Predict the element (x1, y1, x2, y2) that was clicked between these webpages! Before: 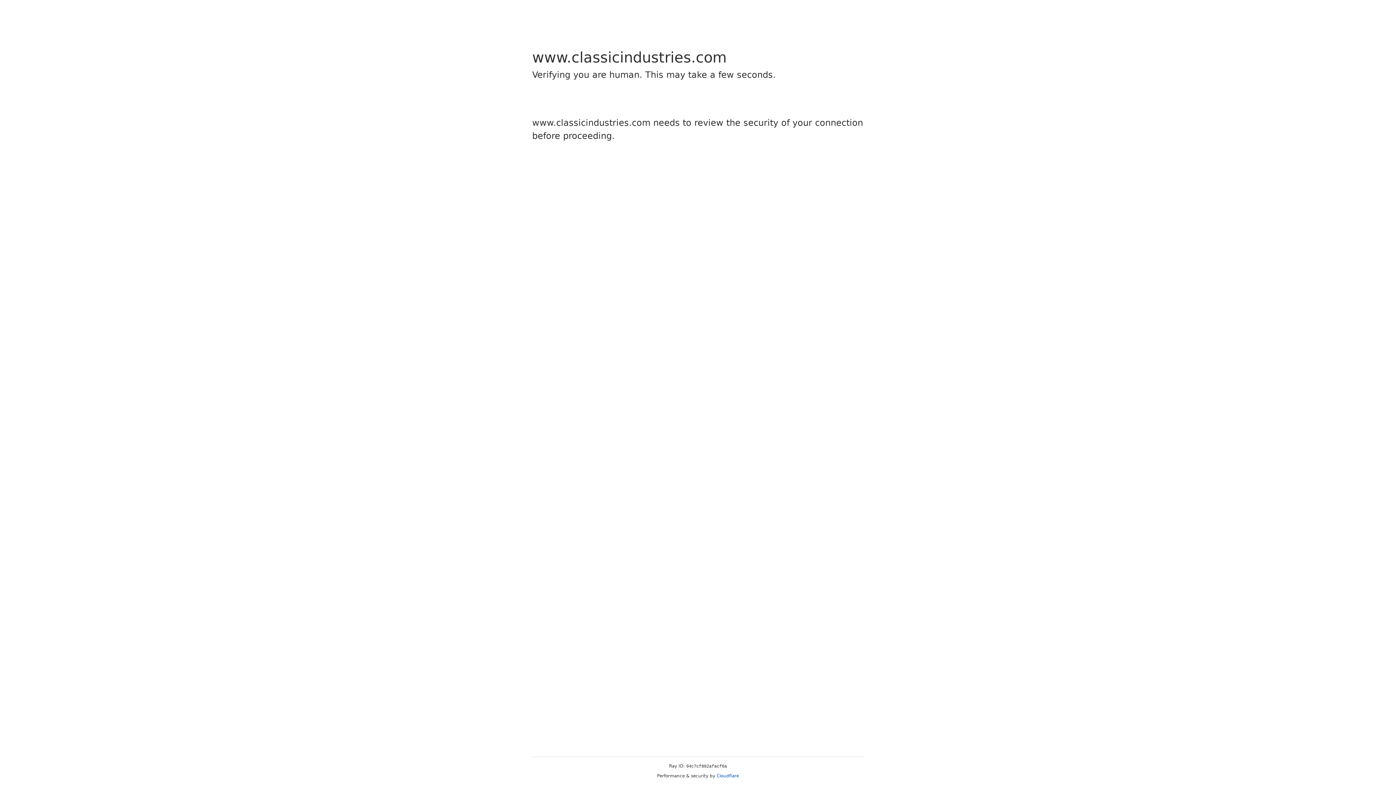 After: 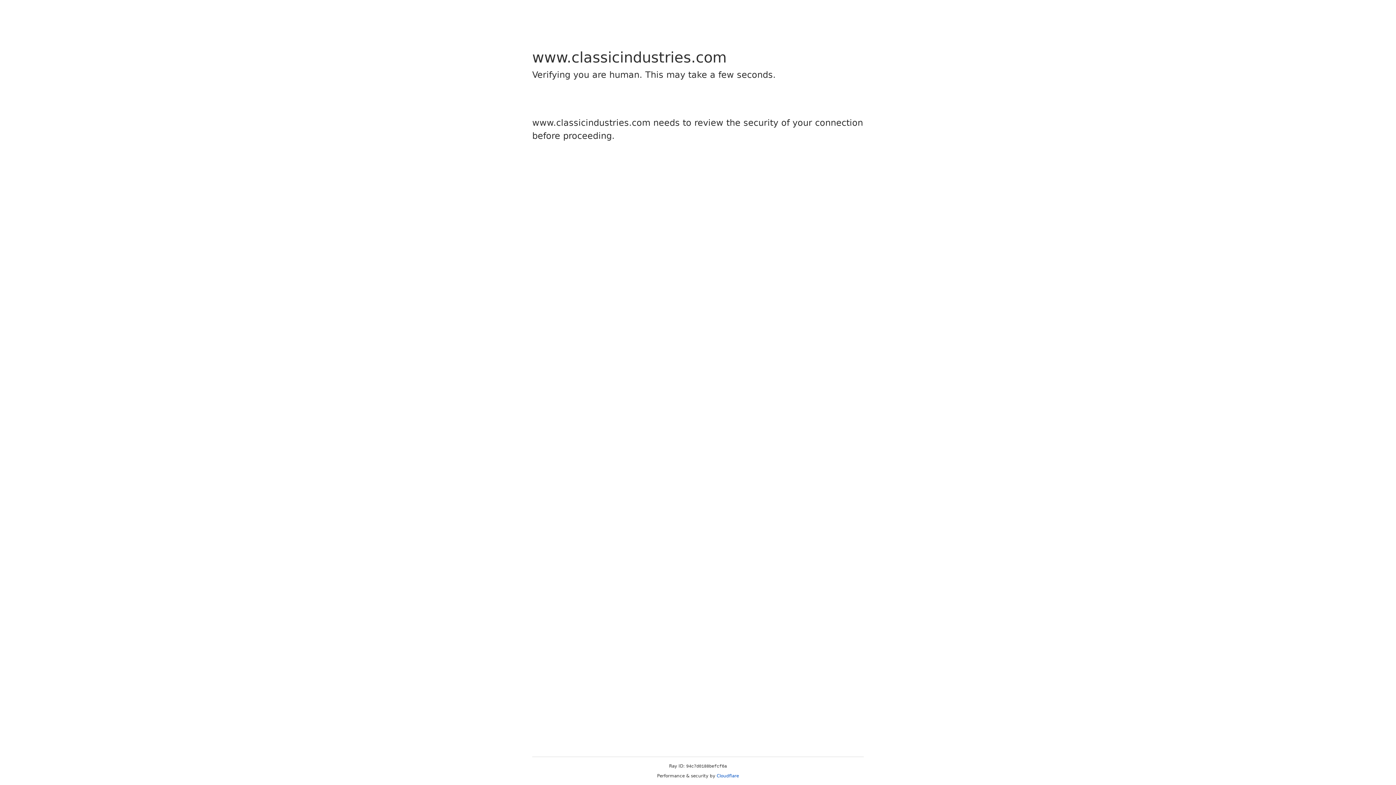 Action: label: Cloudflare bbox: (716, 773, 739, 778)